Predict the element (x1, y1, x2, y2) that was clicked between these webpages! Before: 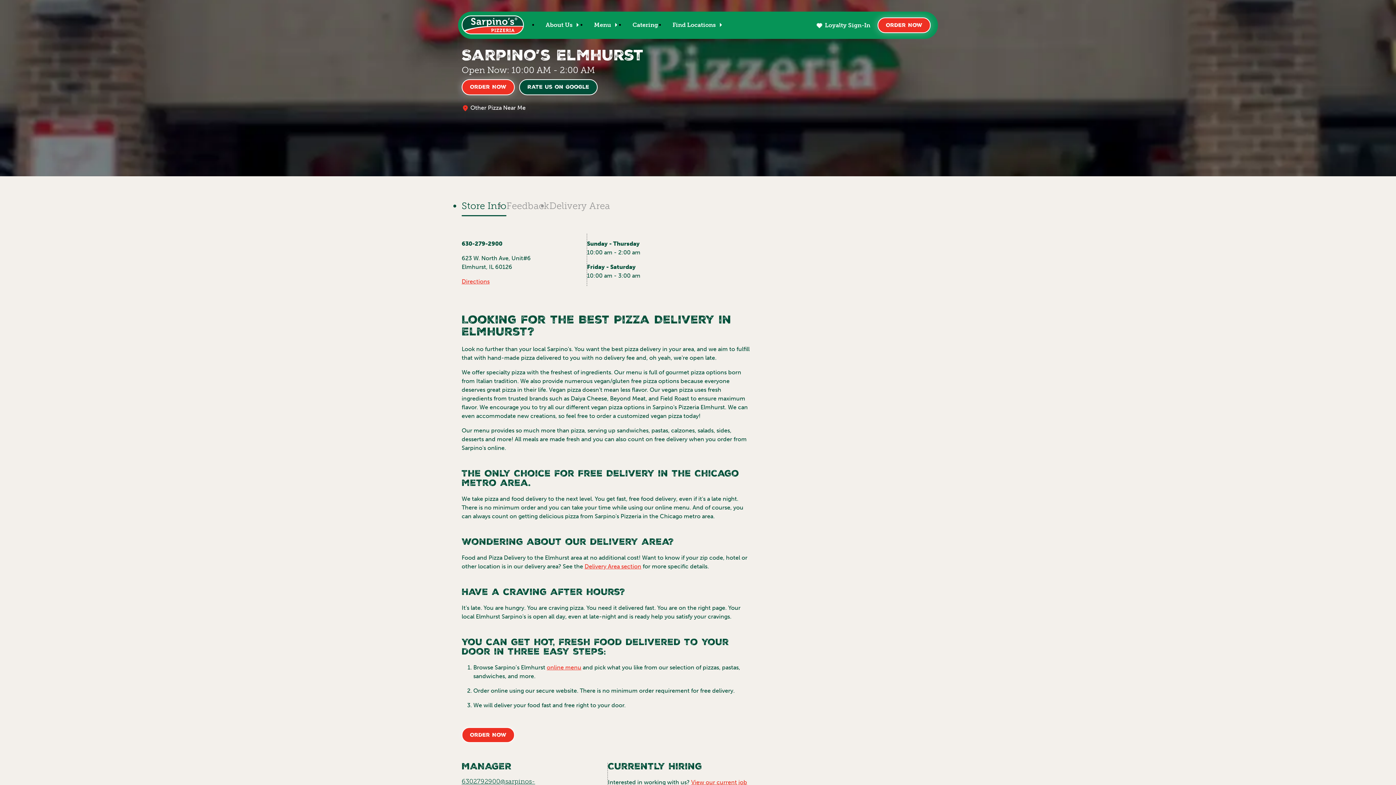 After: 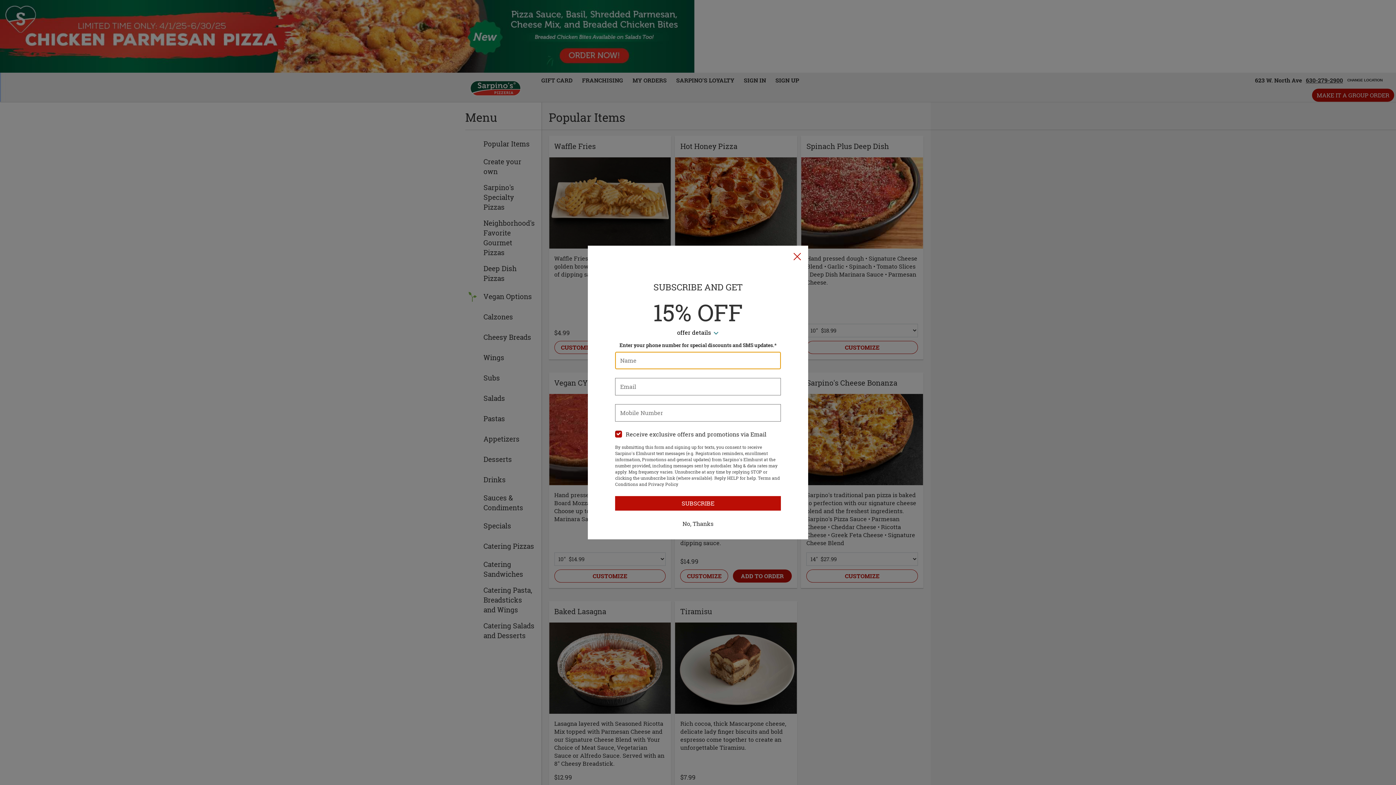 Action: bbox: (546, 663, 581, 672) label: online menu